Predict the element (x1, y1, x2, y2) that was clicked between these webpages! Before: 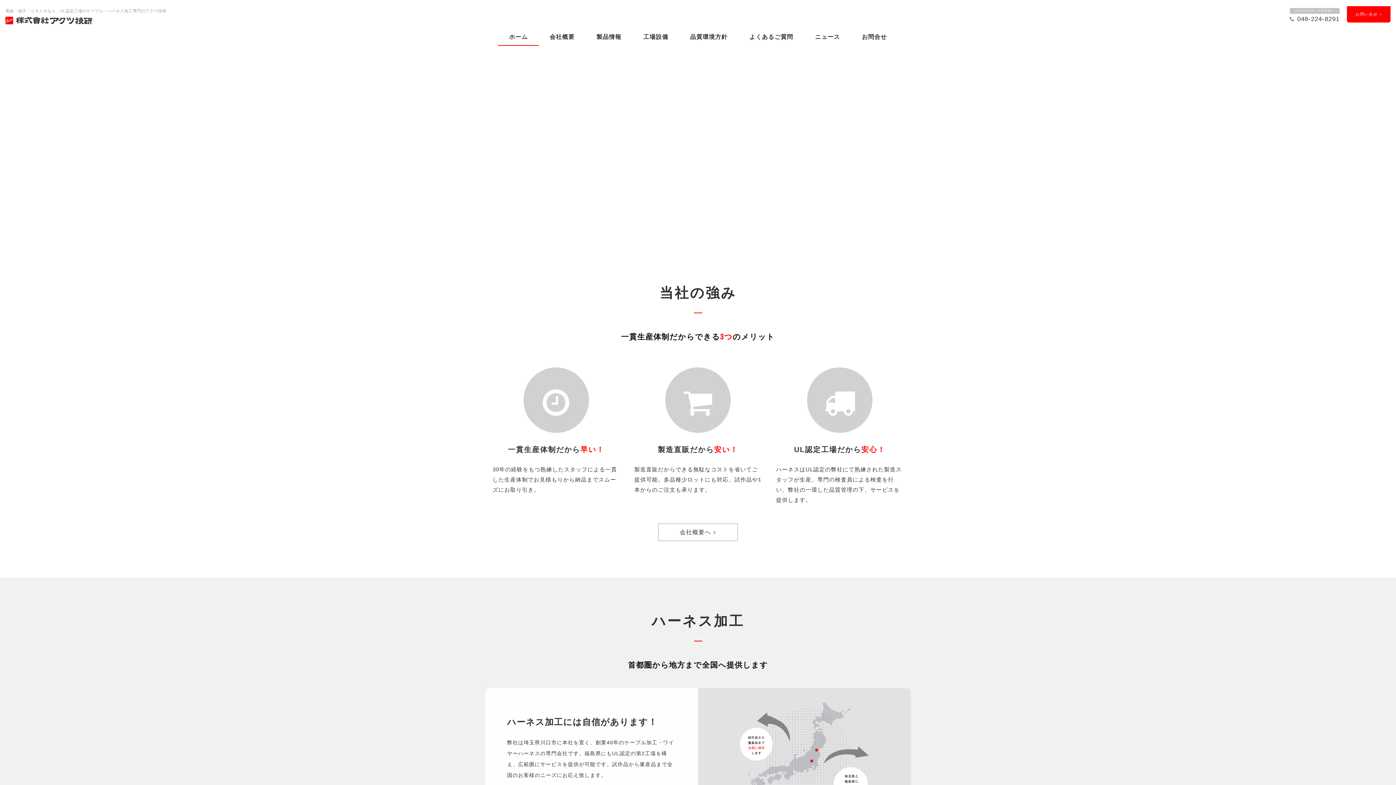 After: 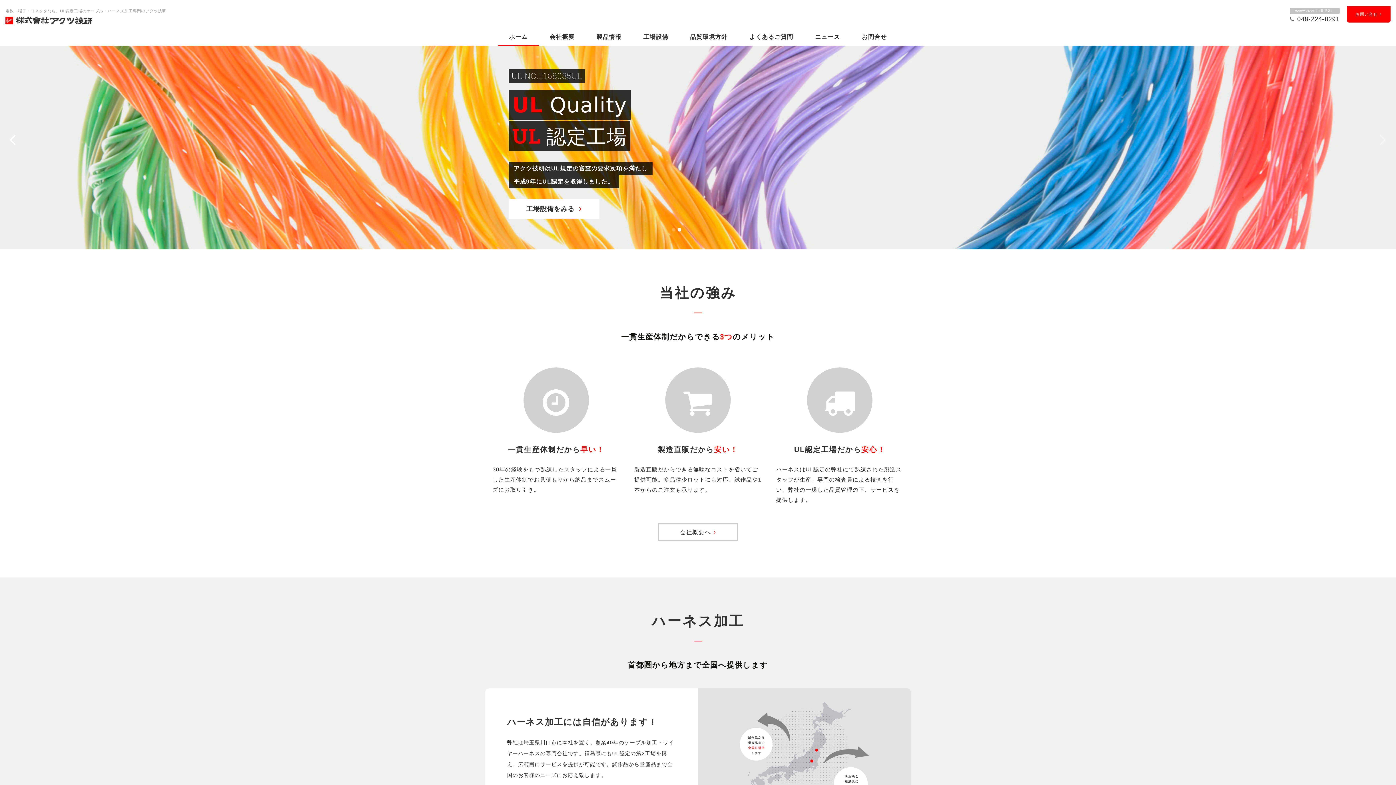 Action: bbox: (5, 130, 20, 144)